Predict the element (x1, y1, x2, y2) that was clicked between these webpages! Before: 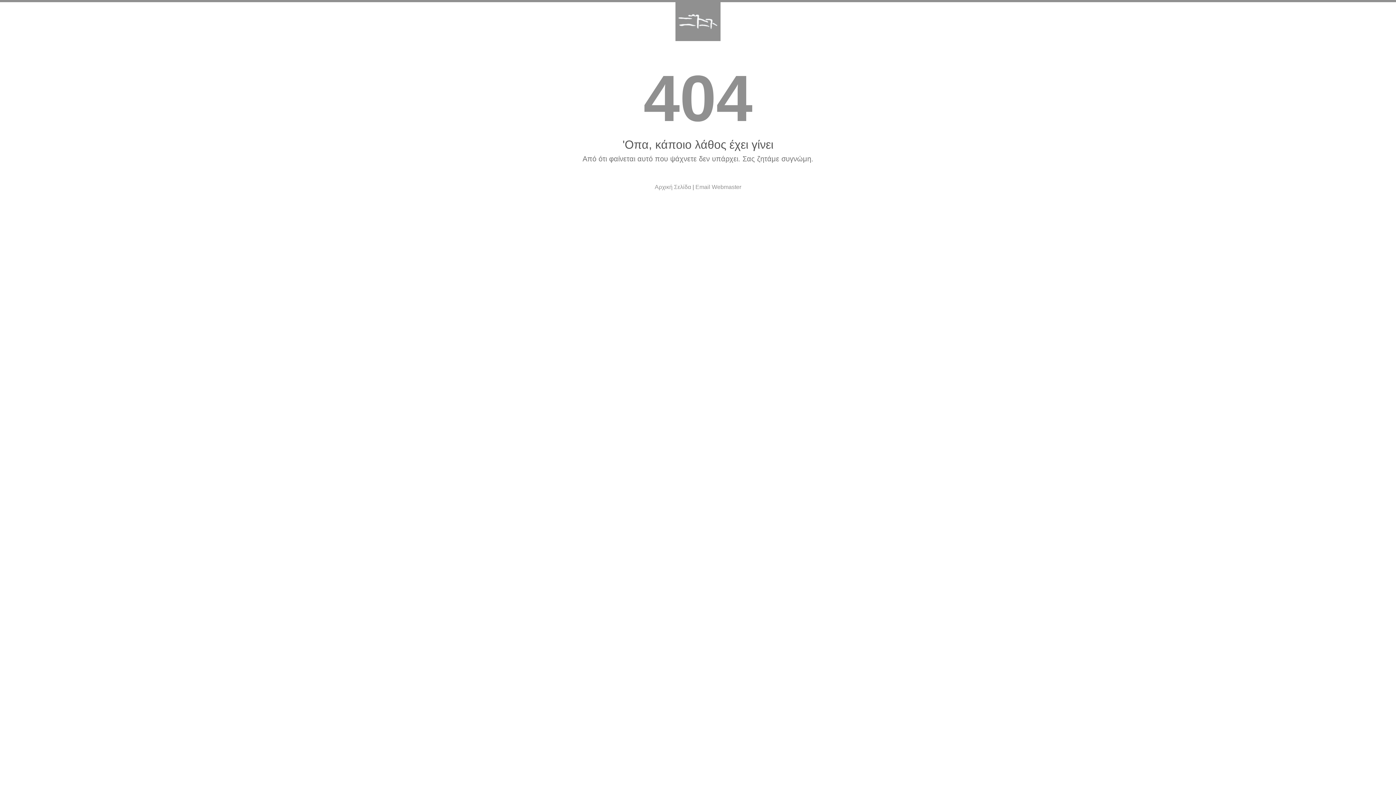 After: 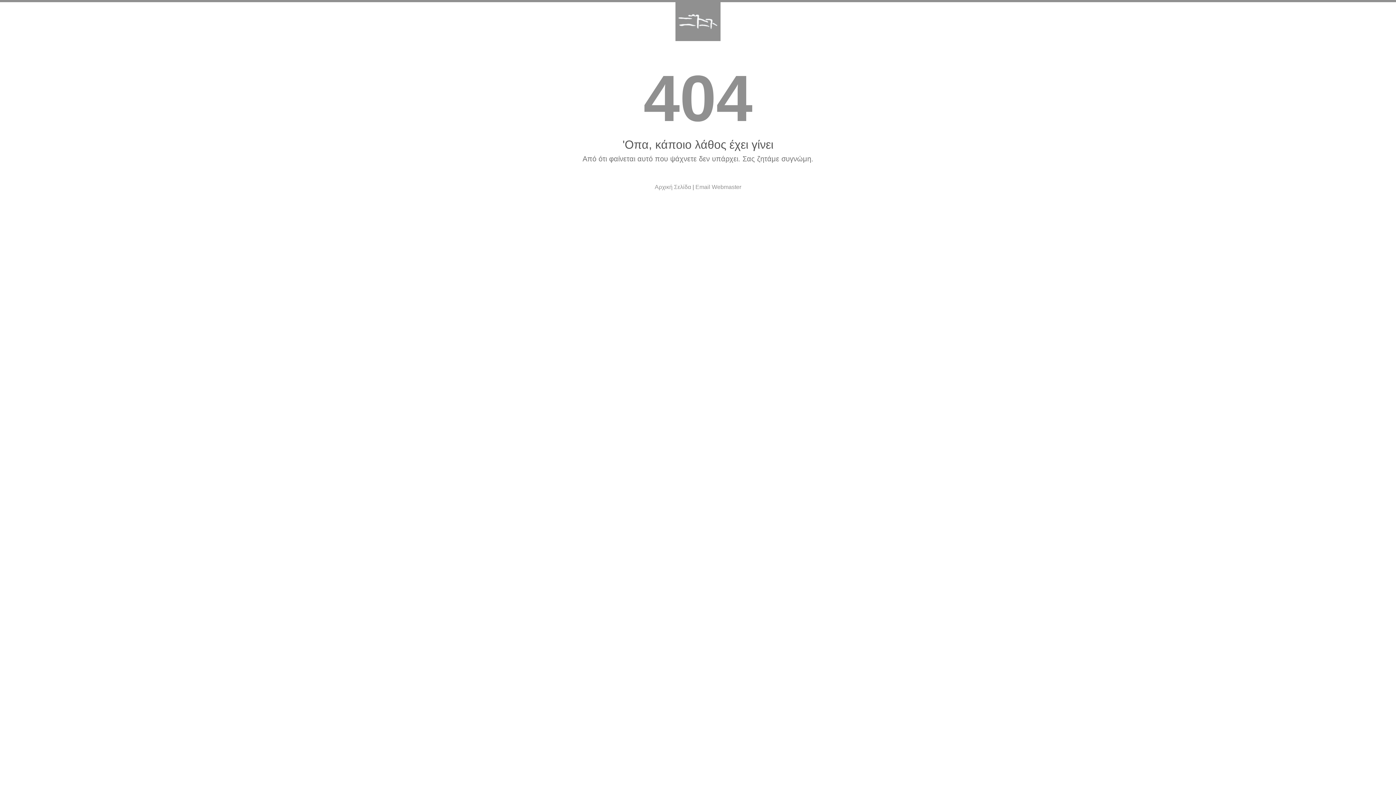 Action: bbox: (675, 2, 720, 41)